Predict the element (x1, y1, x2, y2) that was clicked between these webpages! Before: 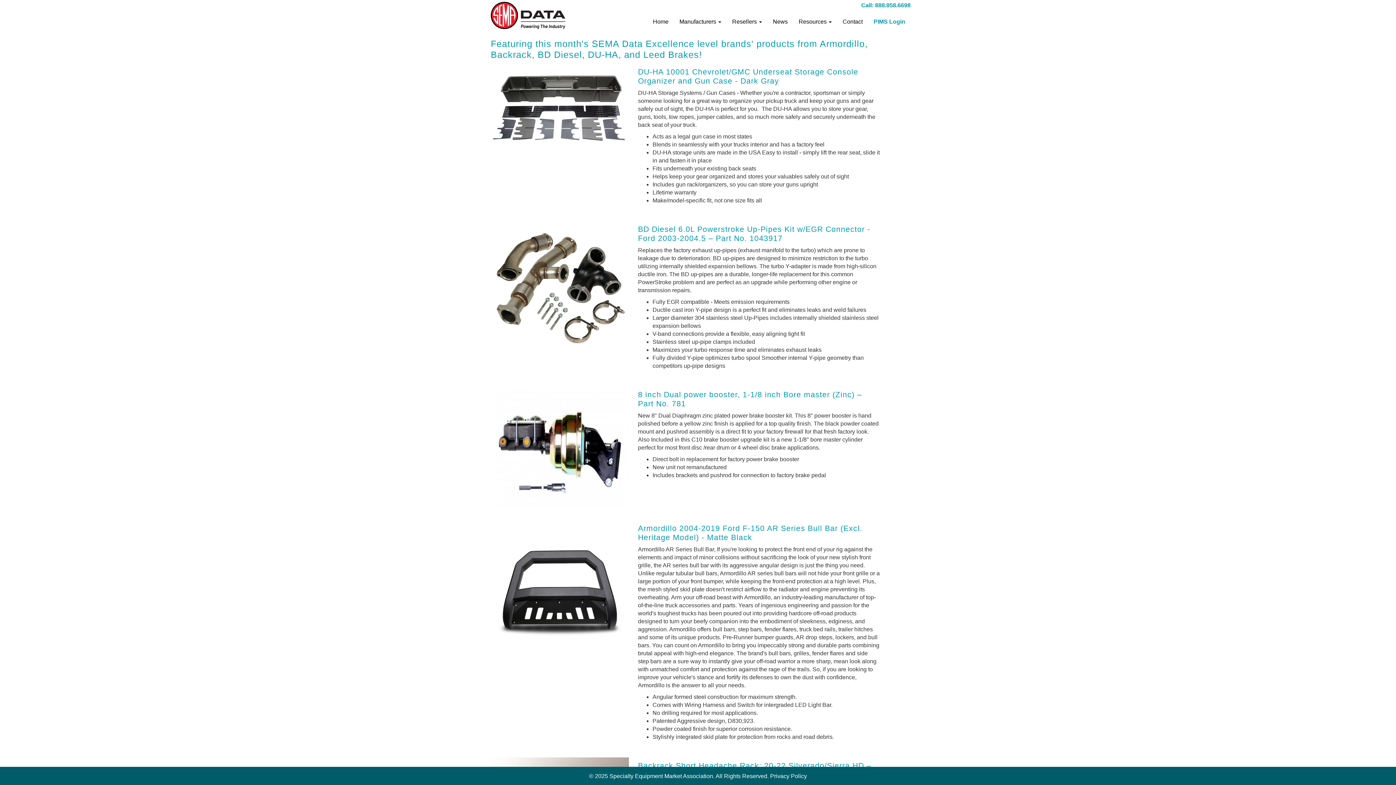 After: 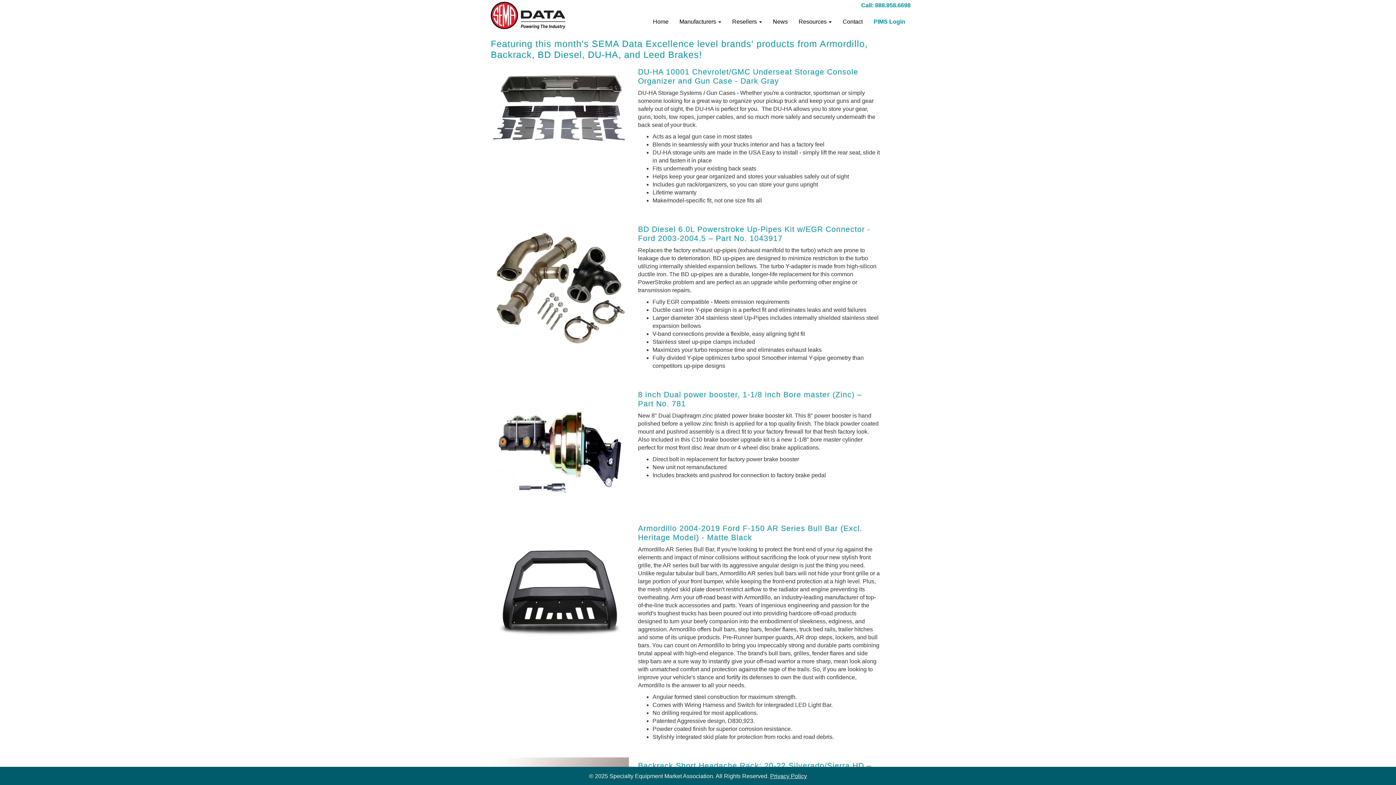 Action: label: Privacy Policy bbox: (770, 773, 807, 779)